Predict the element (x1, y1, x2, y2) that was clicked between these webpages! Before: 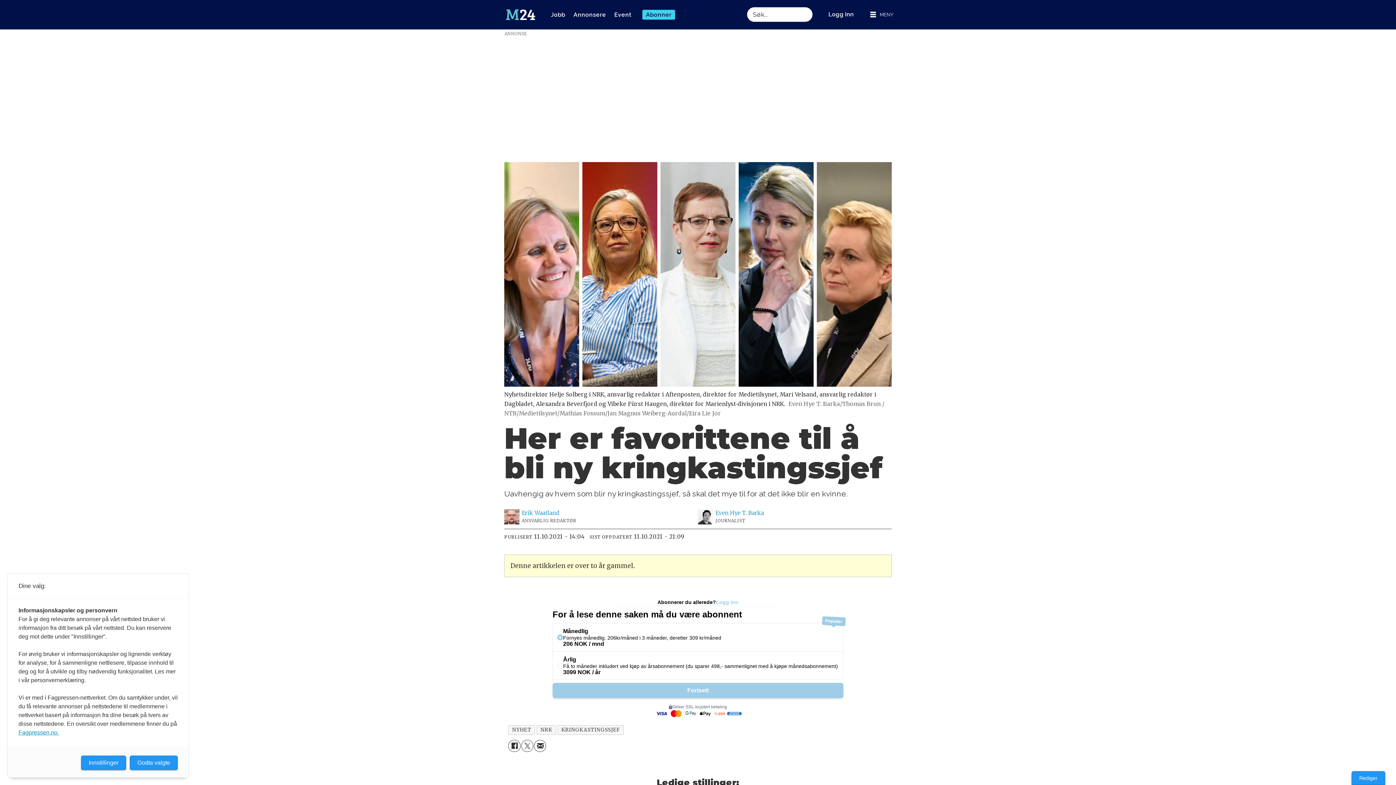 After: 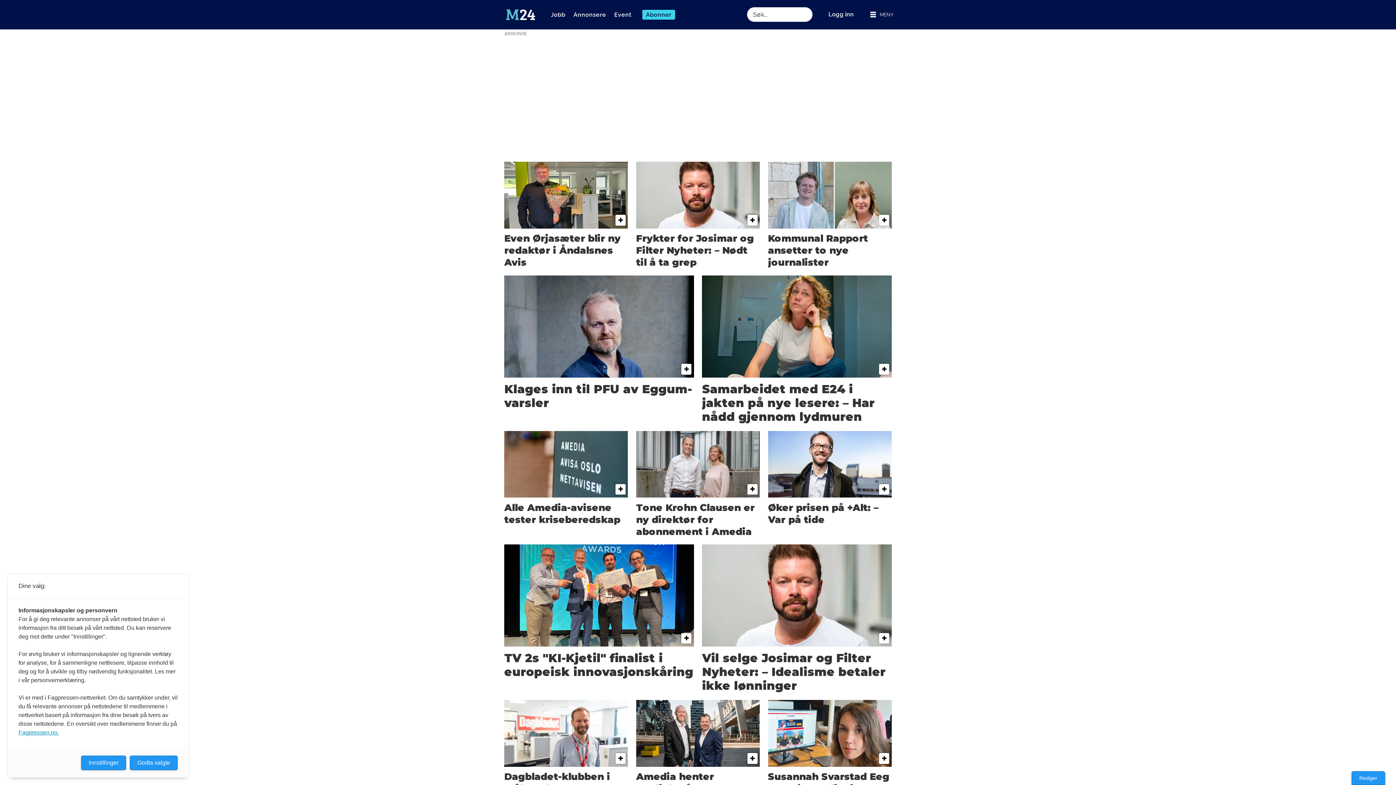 Action: bbox: (508, 725, 535, 735) label: NYHET